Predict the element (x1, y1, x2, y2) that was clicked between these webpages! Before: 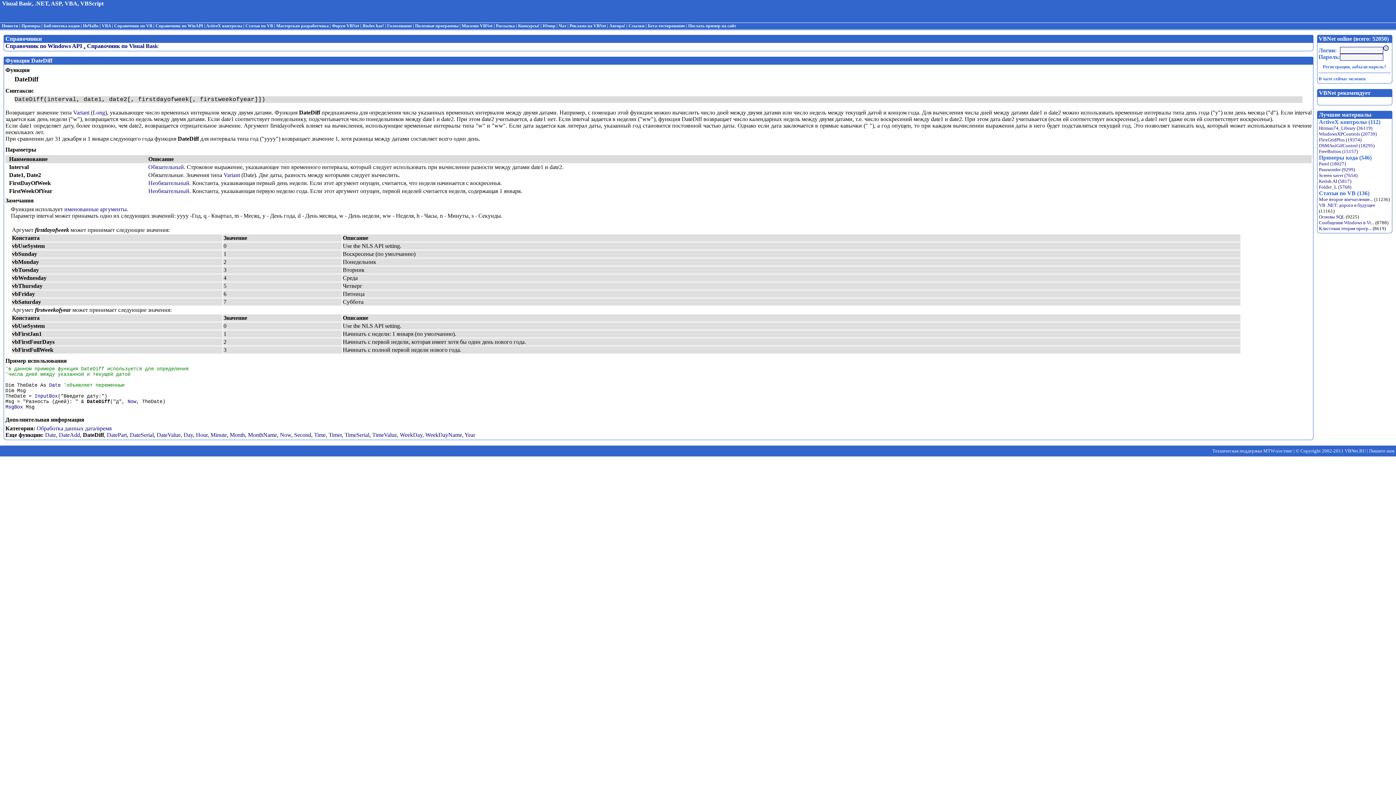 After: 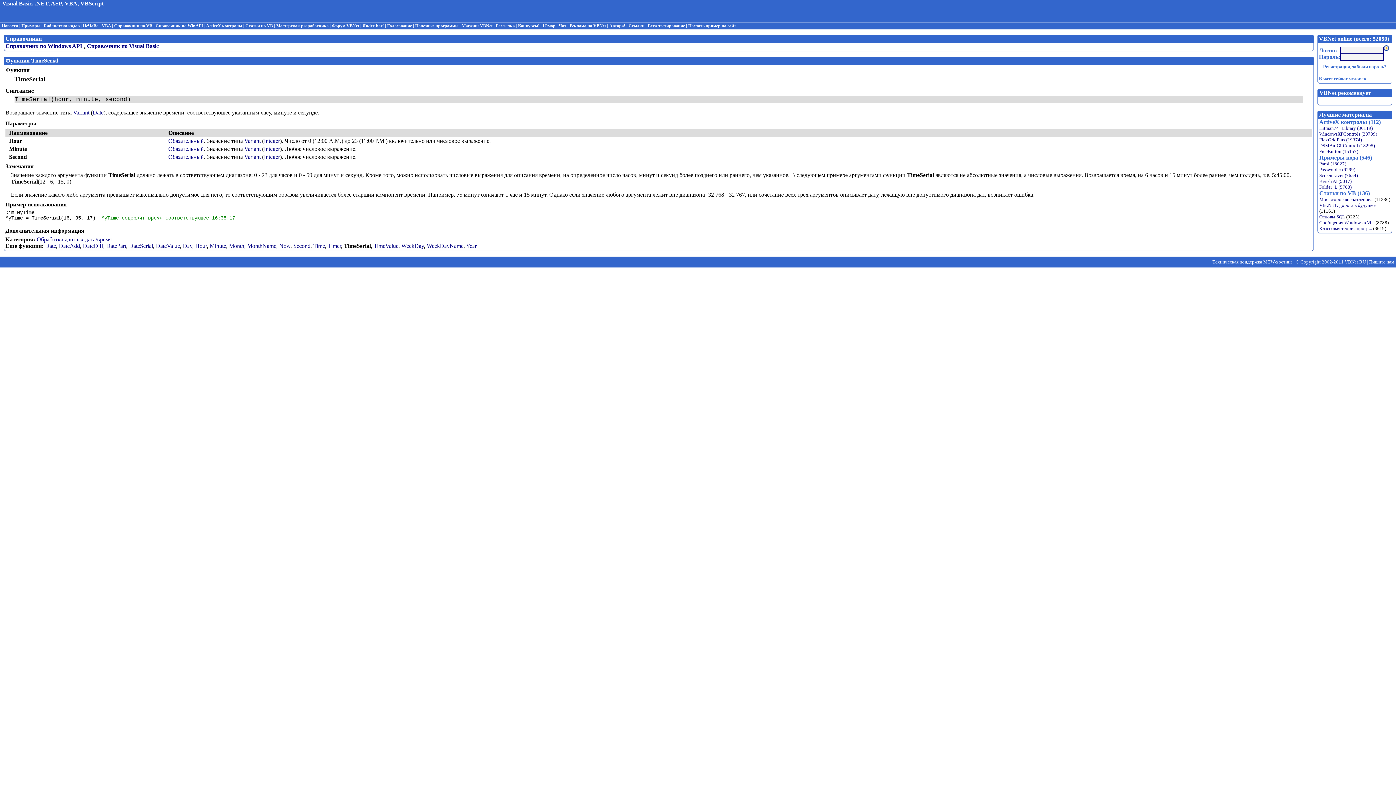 Action: label: TimeSerial bbox: (344, 432, 369, 438)